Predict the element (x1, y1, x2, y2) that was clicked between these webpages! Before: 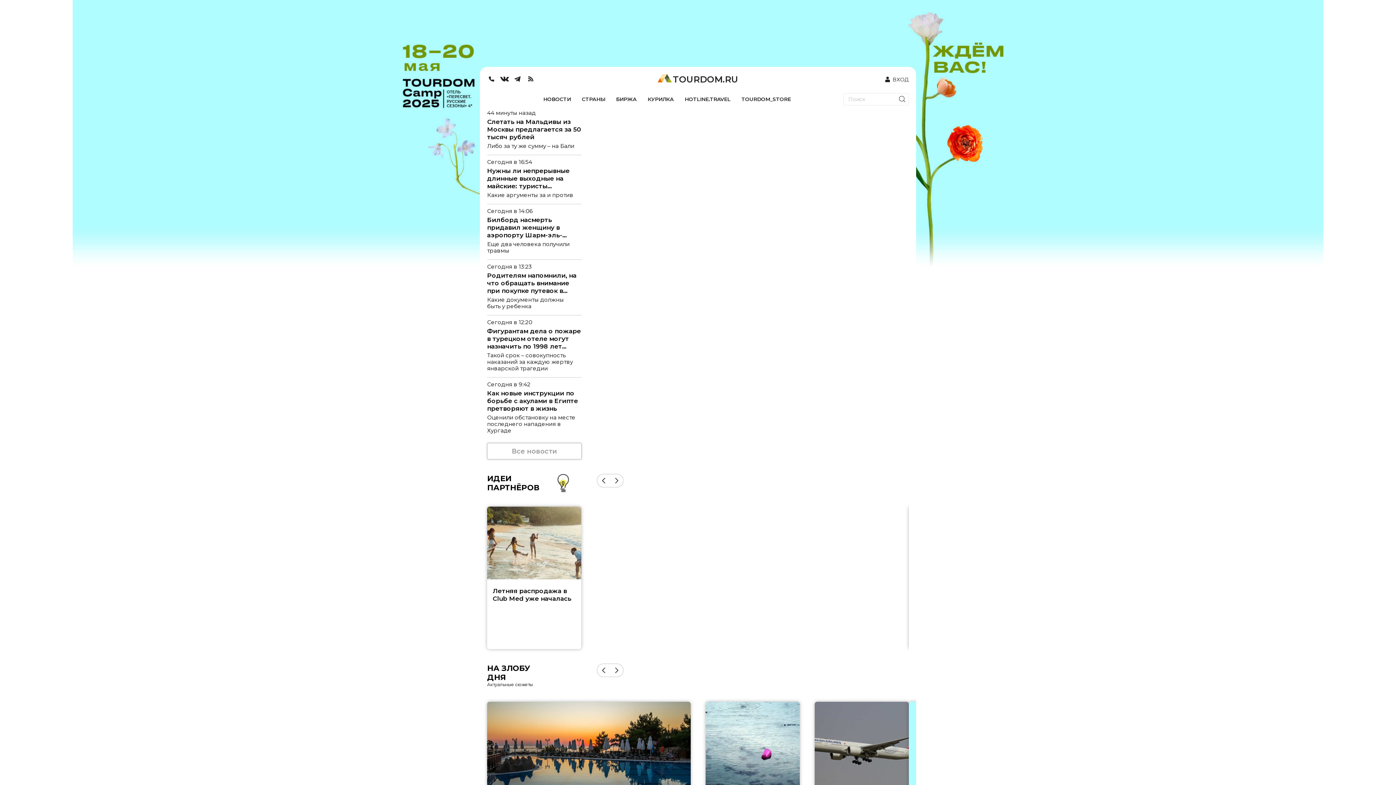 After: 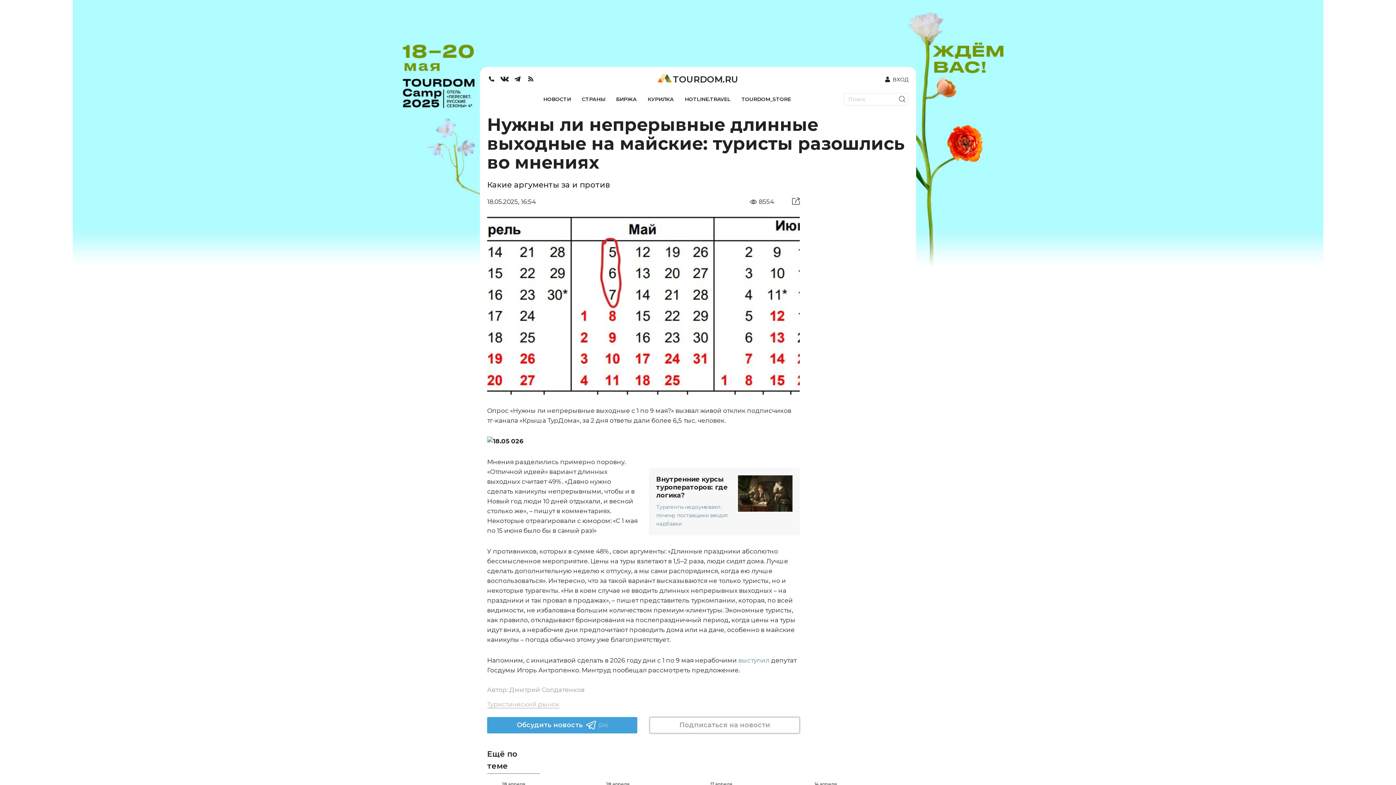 Action: label: Сегодня в 16:54
Нужны ли непрерывные длинные выходные на майские: туристы разошлись во мнениях
Какие аргументы за и против bbox: (487, 158, 581, 198)